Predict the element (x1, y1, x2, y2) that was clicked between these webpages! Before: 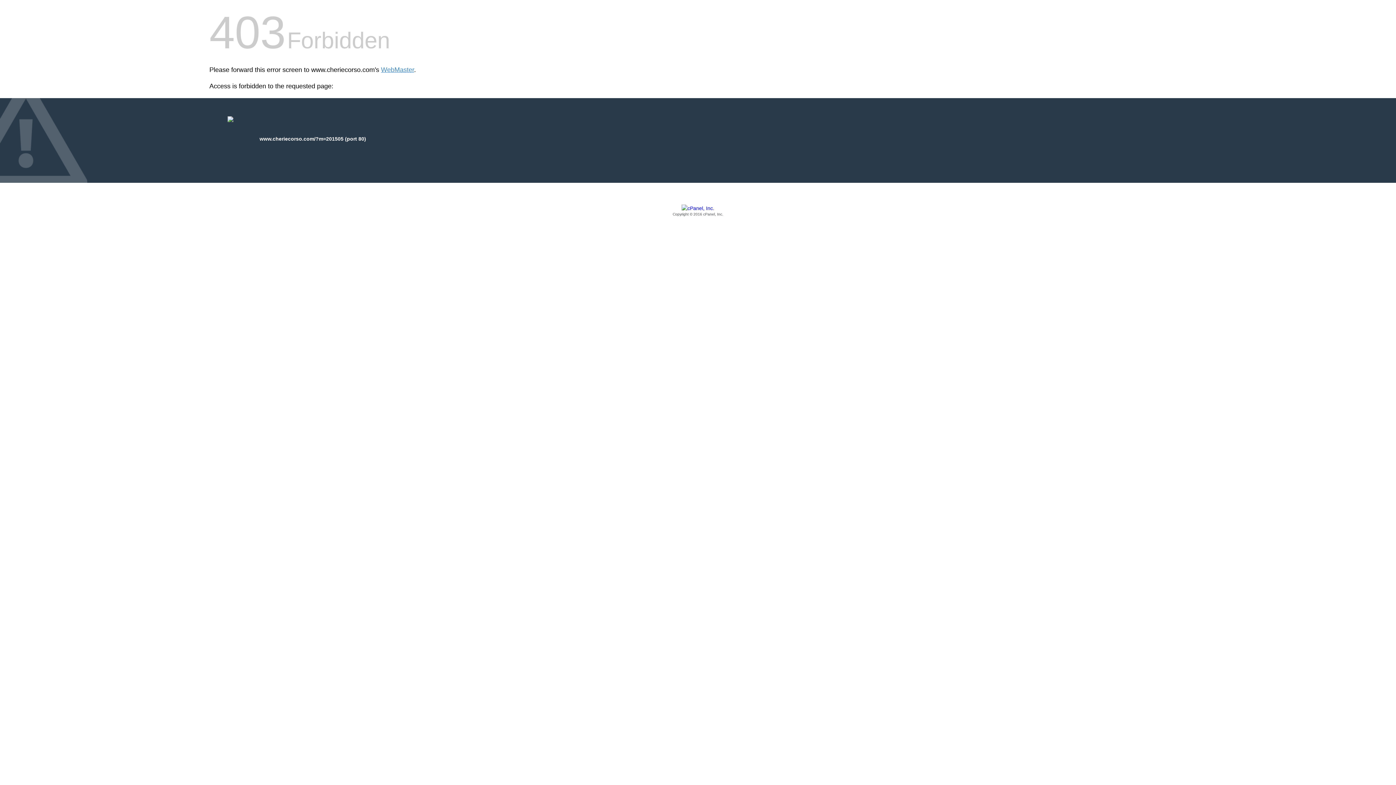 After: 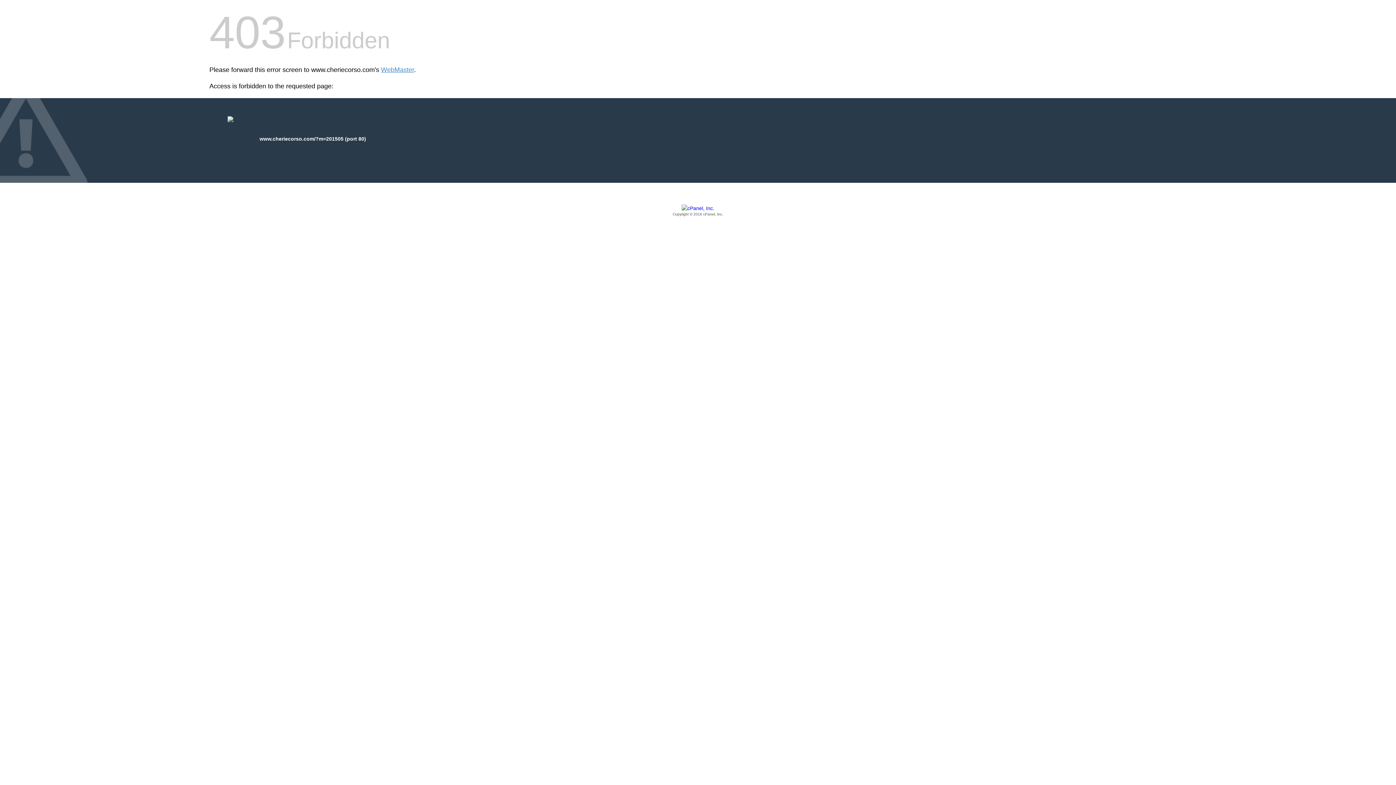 Action: label: Copyright © 2016 cPanel, Inc. bbox: (209, 205, 1186, 217)